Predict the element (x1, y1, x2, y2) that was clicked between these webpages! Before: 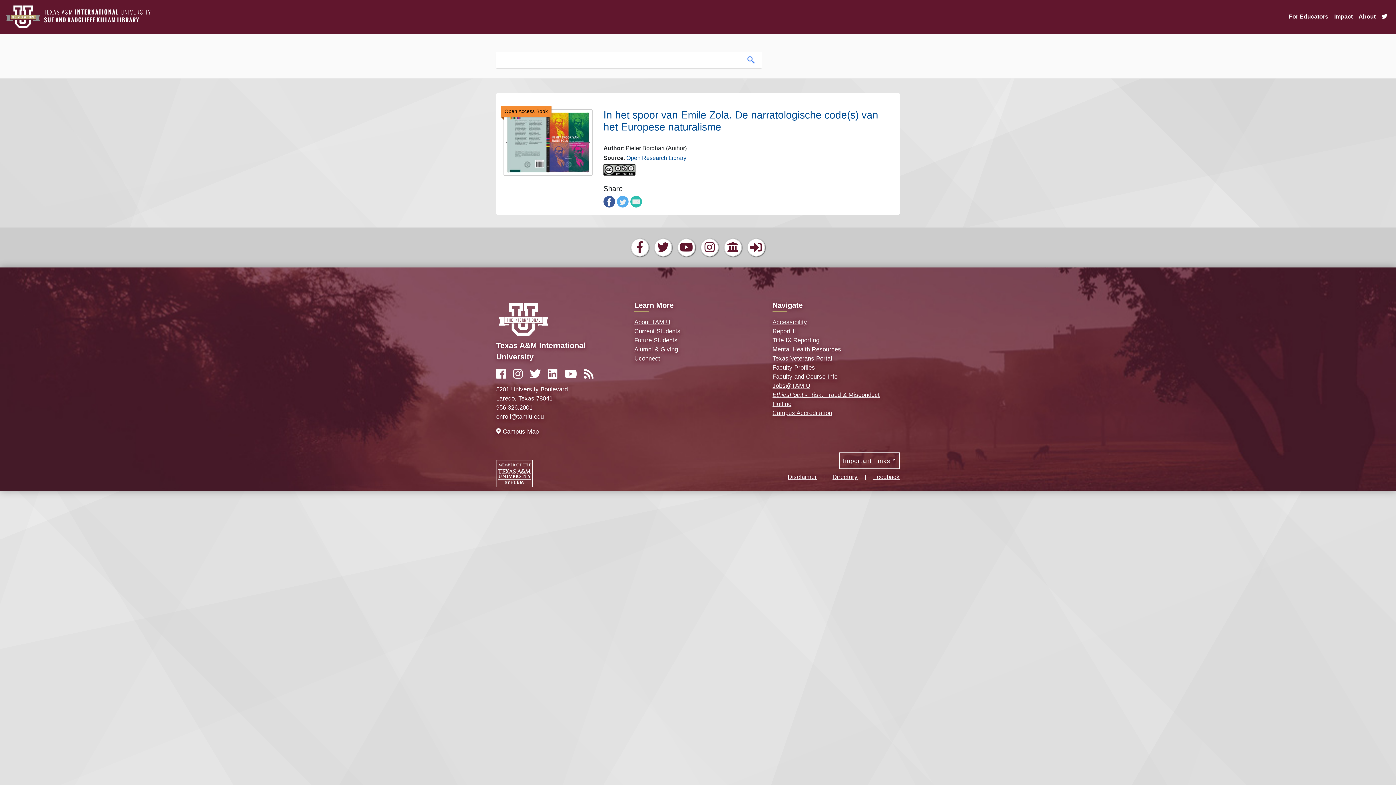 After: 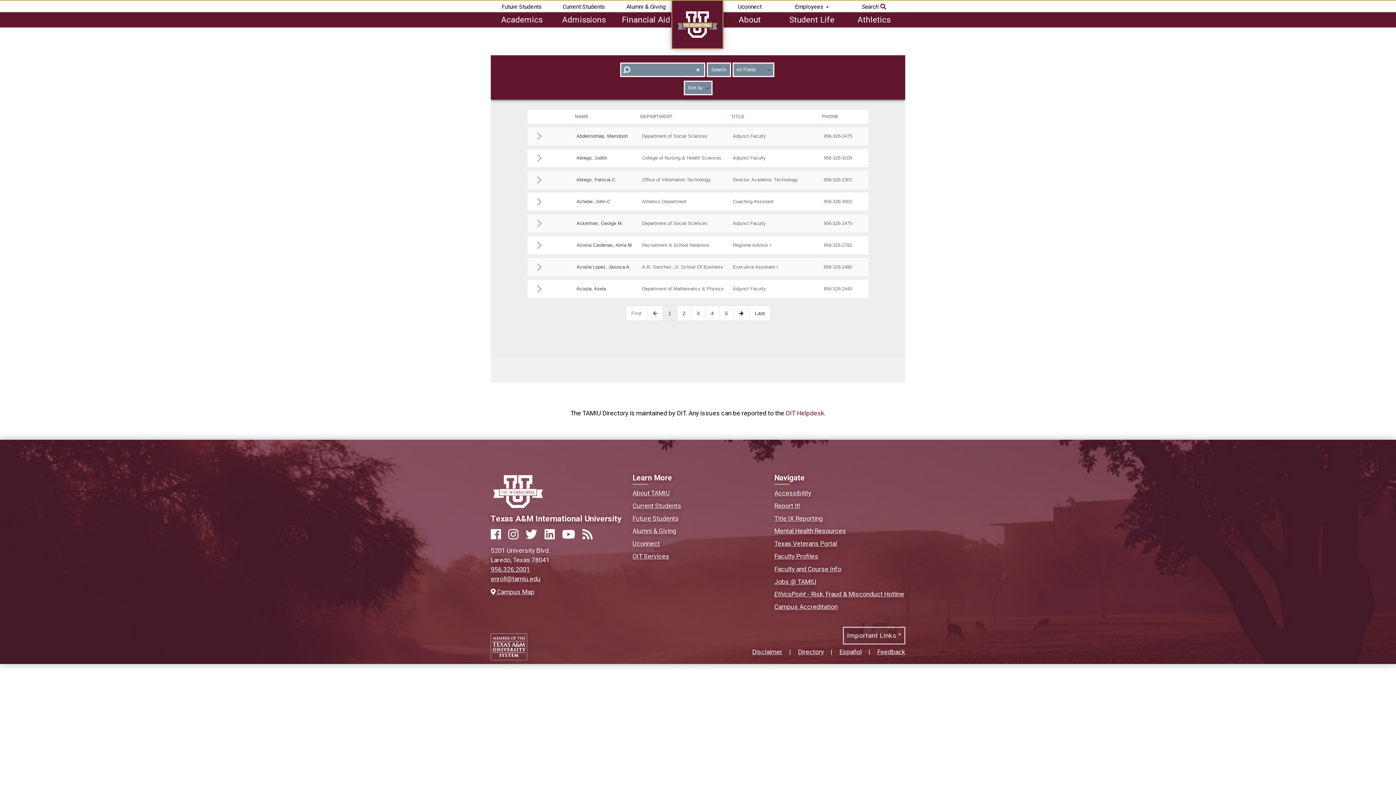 Action: bbox: (832, 473, 857, 480) label: Directory